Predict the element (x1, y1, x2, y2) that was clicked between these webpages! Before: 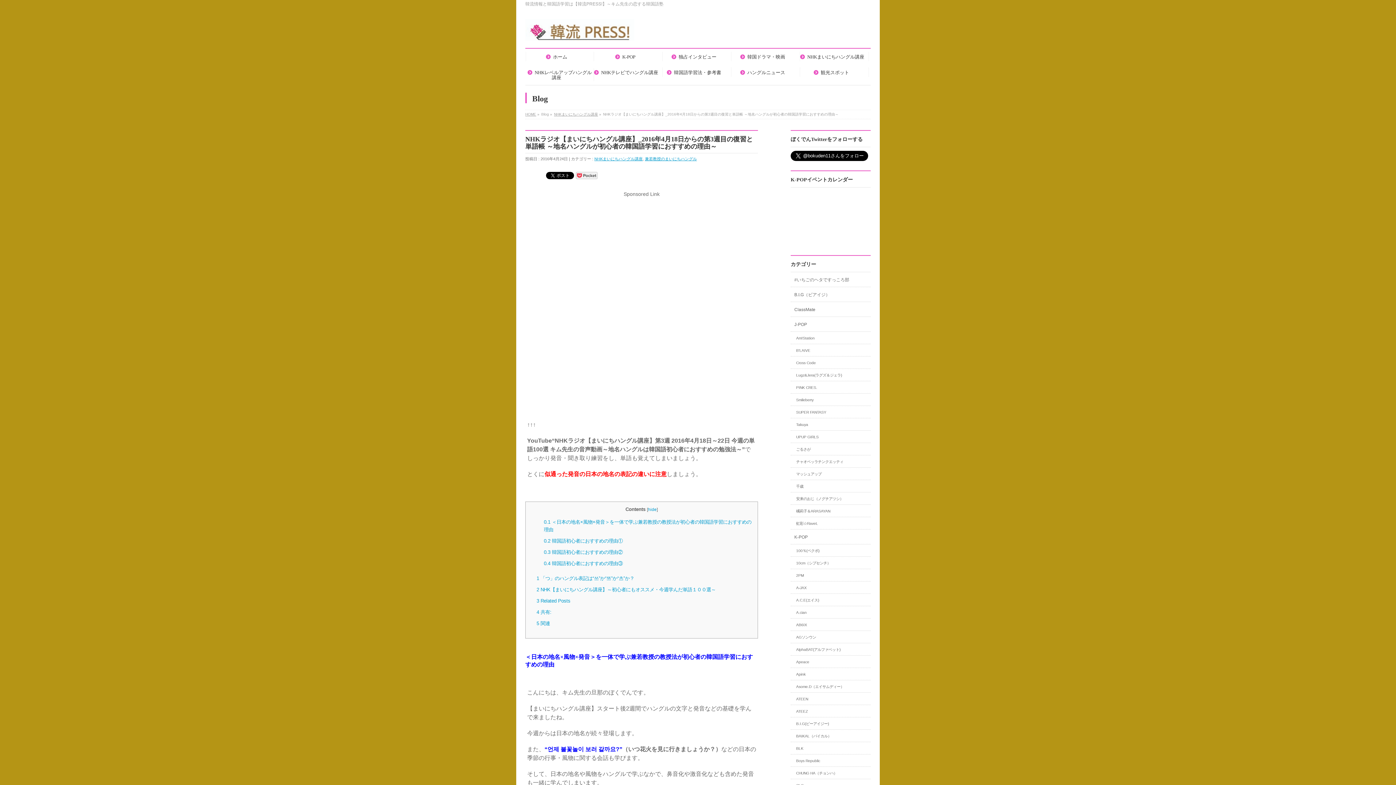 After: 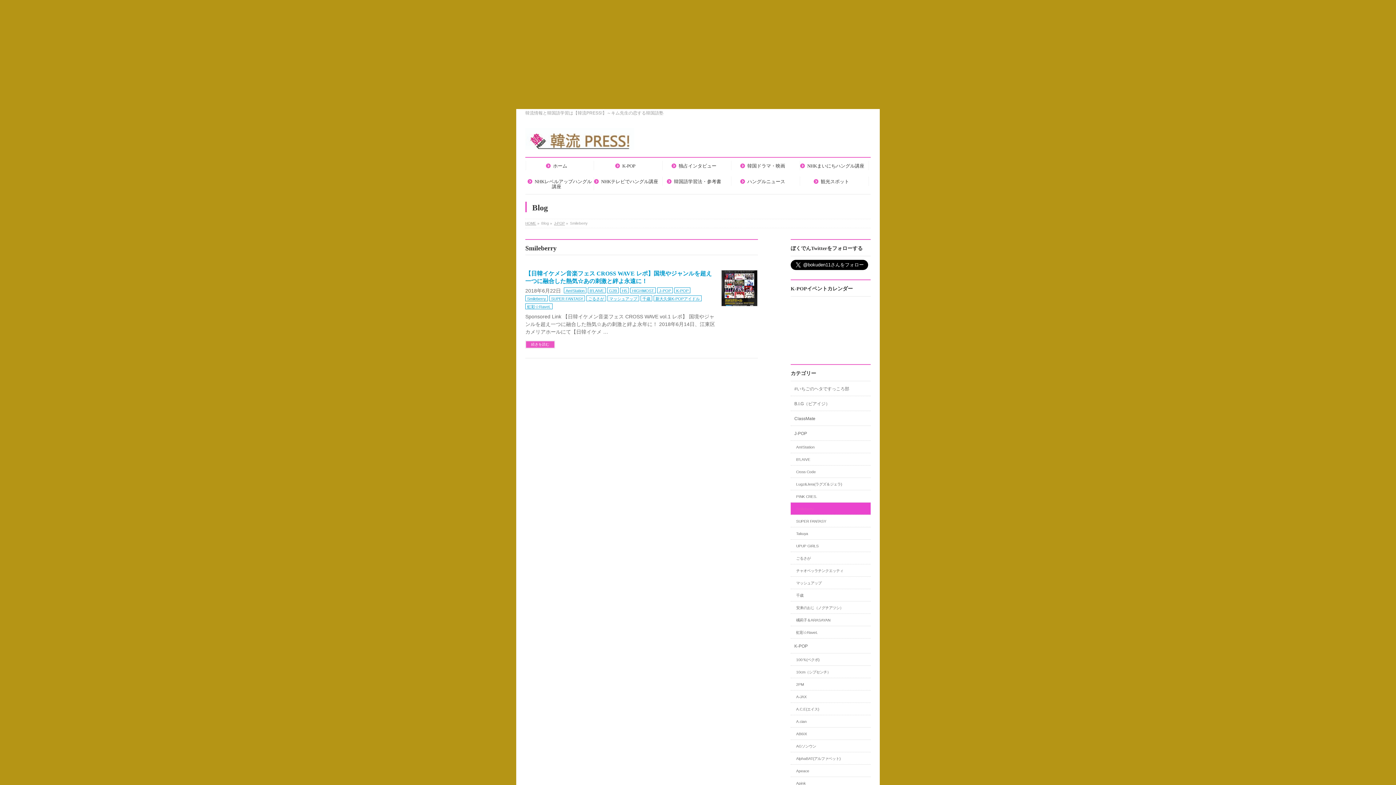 Action: bbox: (790, 393, 870, 405) label: Smileberry